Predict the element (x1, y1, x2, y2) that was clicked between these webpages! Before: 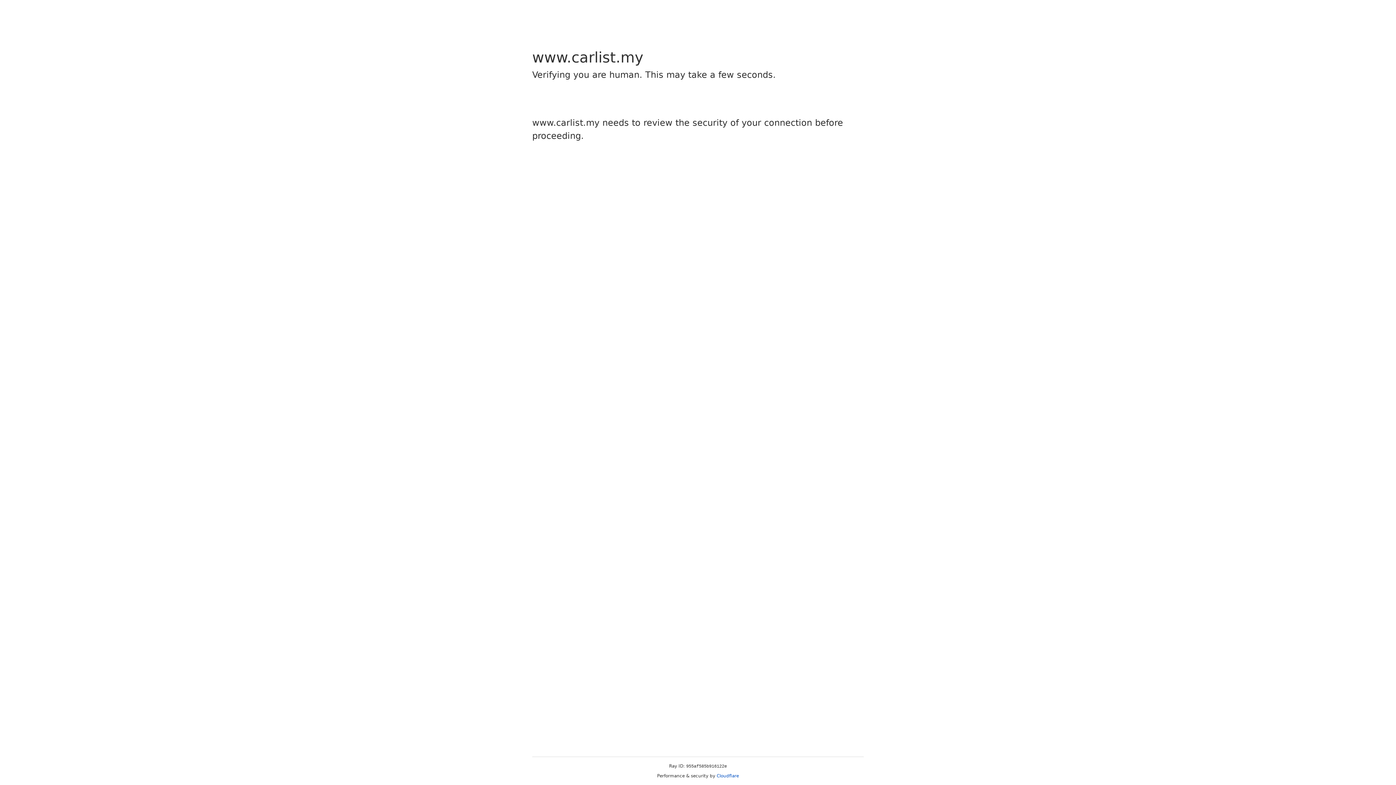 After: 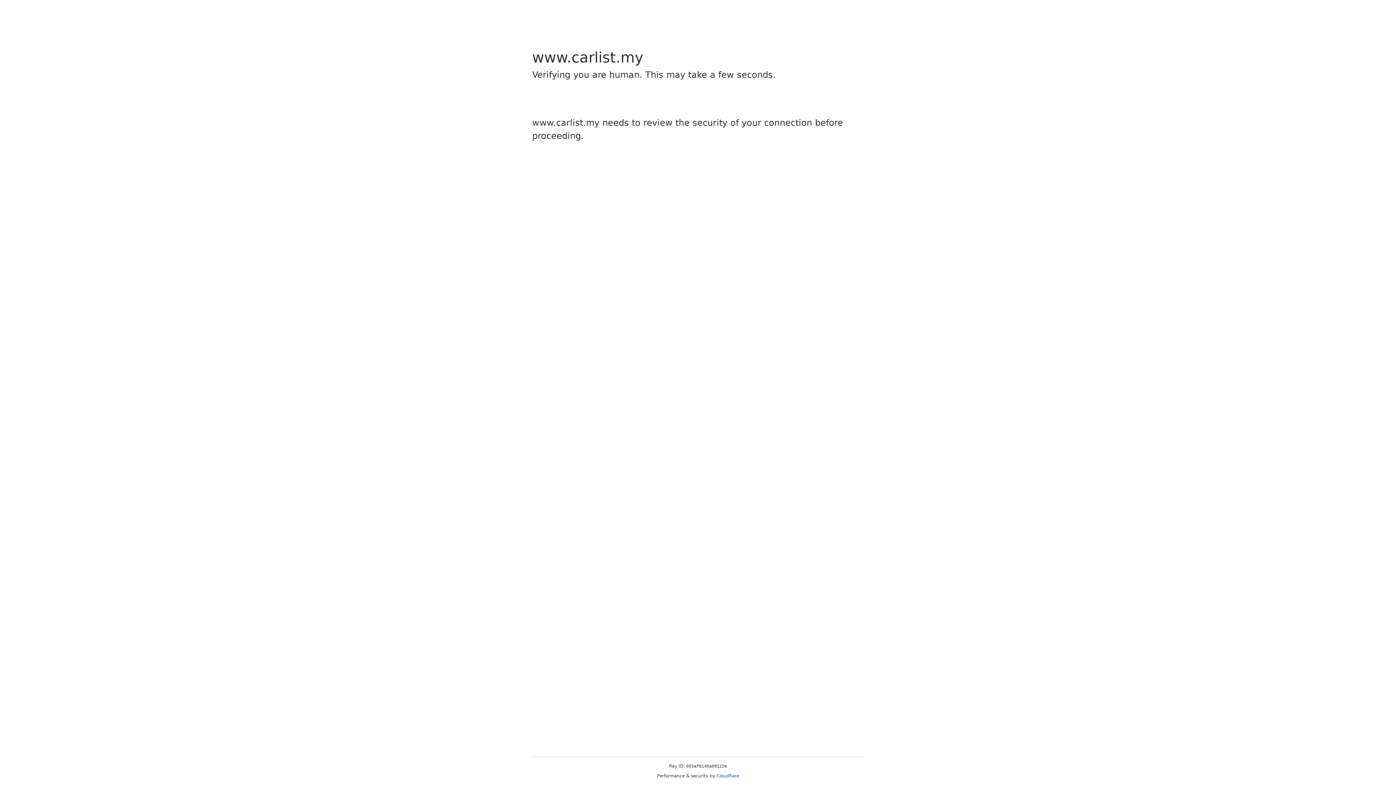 Action: label: Cloudflare bbox: (716, 773, 739, 778)